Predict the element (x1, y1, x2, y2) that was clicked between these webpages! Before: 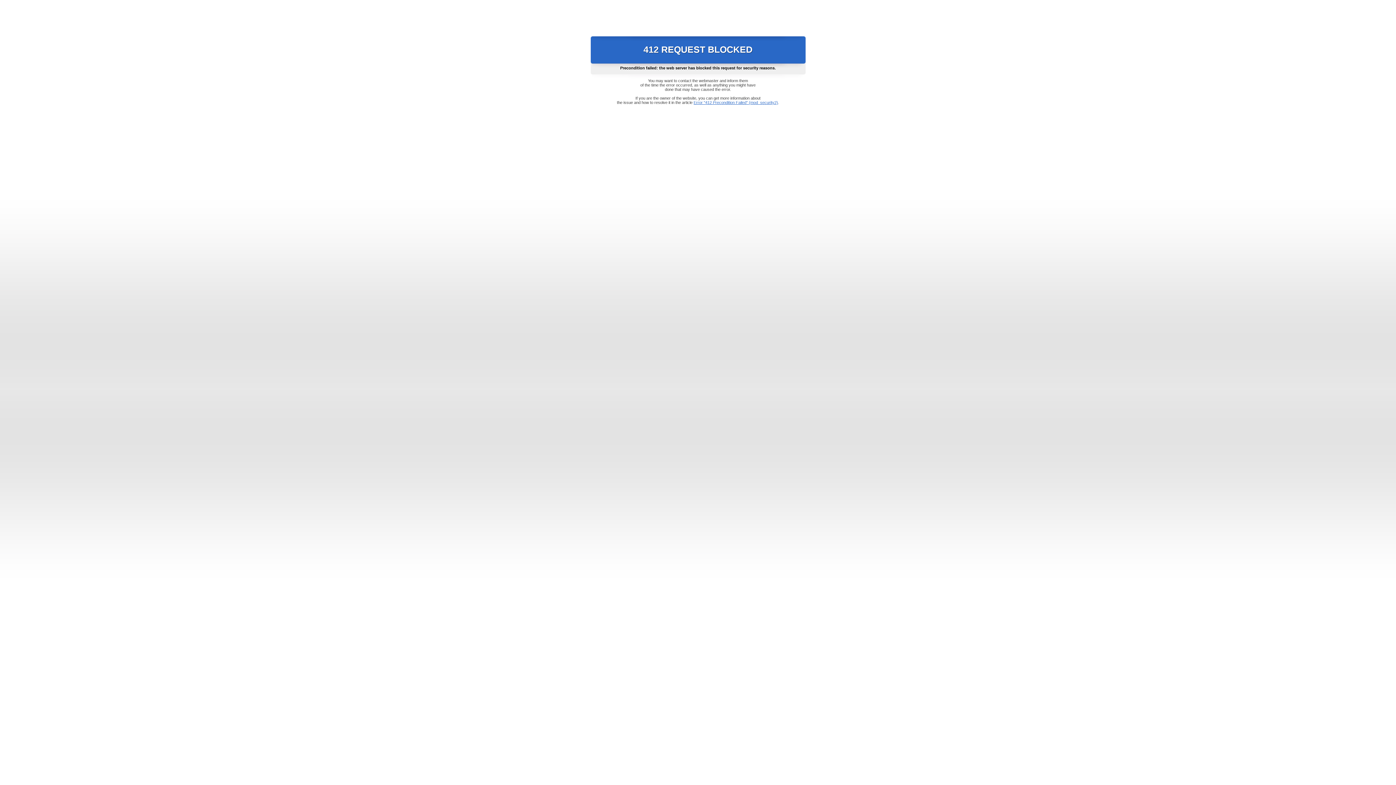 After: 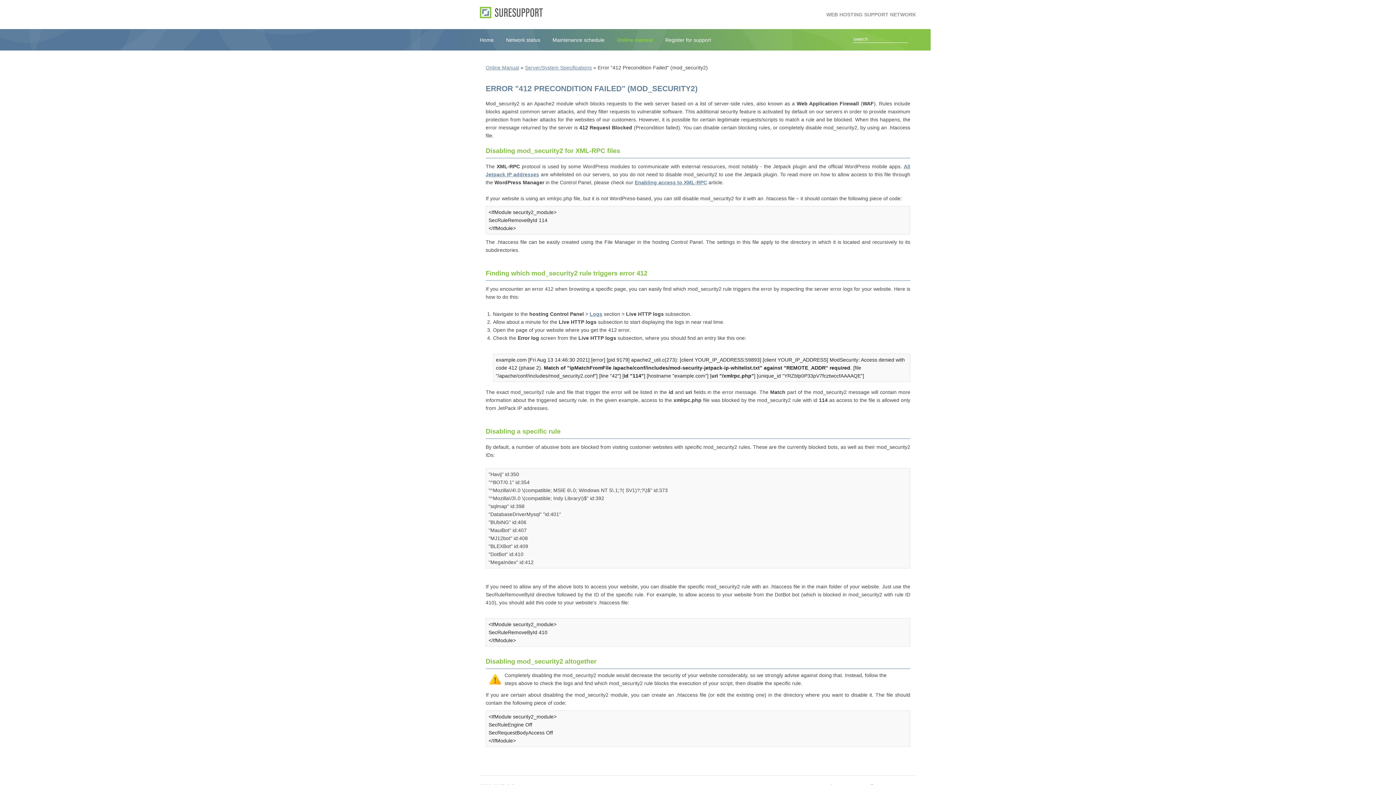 Action: bbox: (693, 100, 778, 104) label: Error "412 Precondition Failed" (mod_security2)